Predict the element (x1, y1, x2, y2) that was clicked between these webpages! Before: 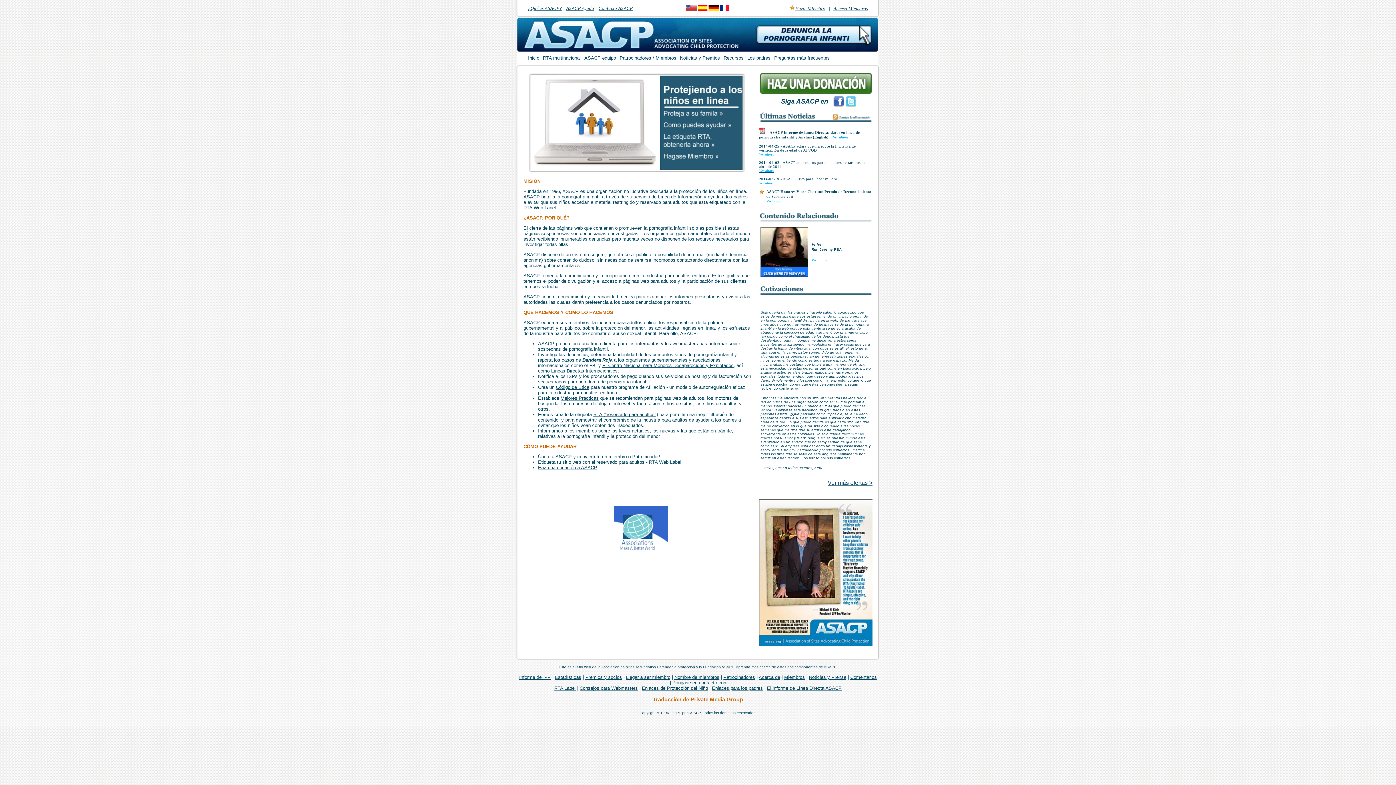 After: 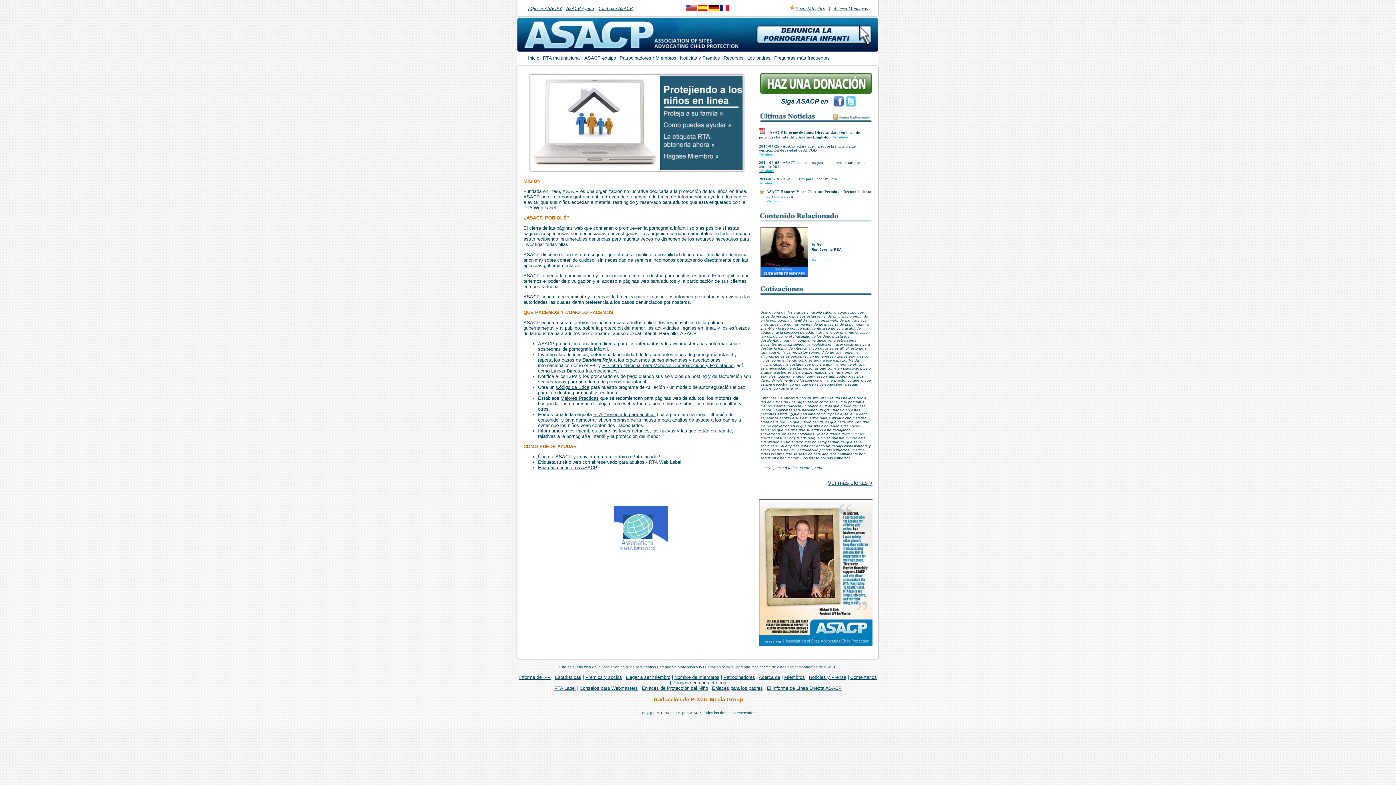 Action: bbox: (759, 295, 872, 301)